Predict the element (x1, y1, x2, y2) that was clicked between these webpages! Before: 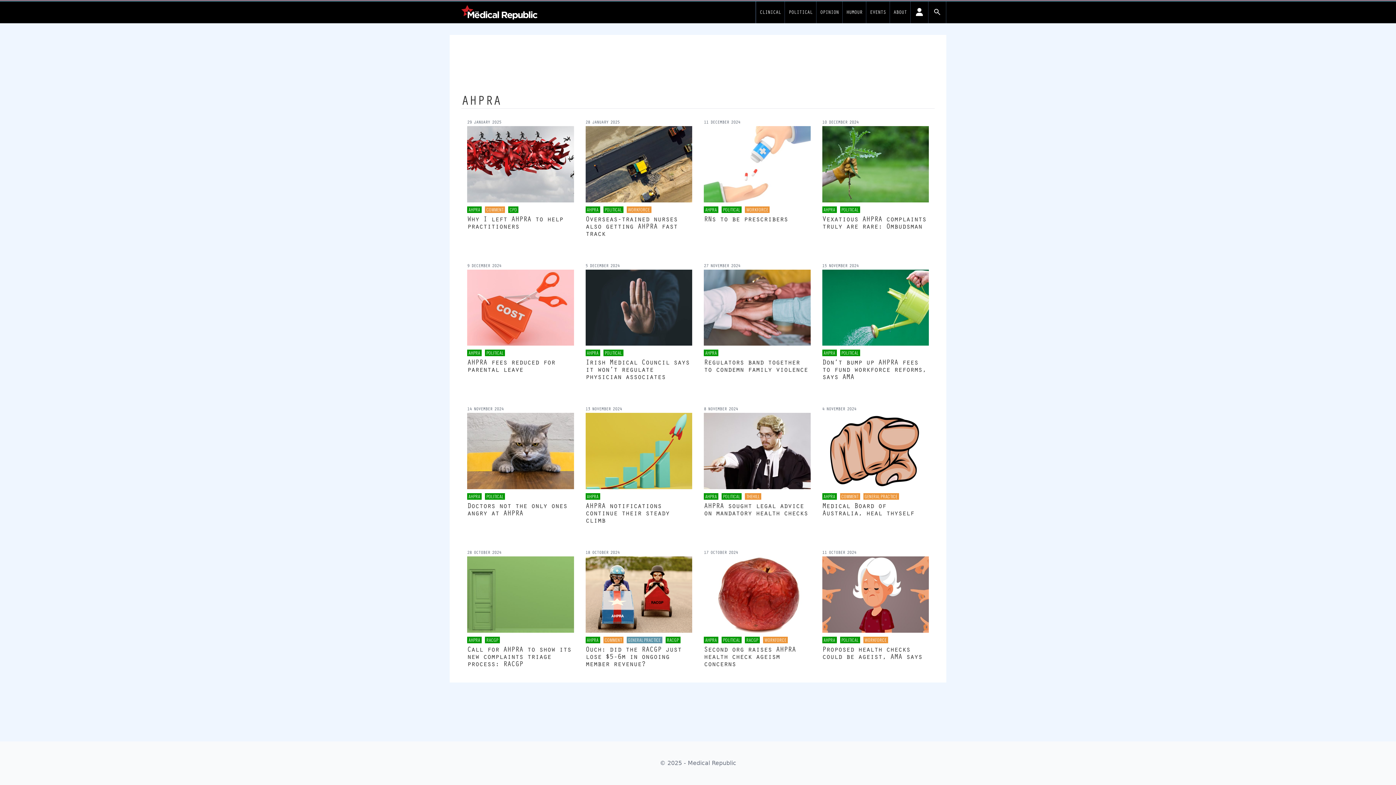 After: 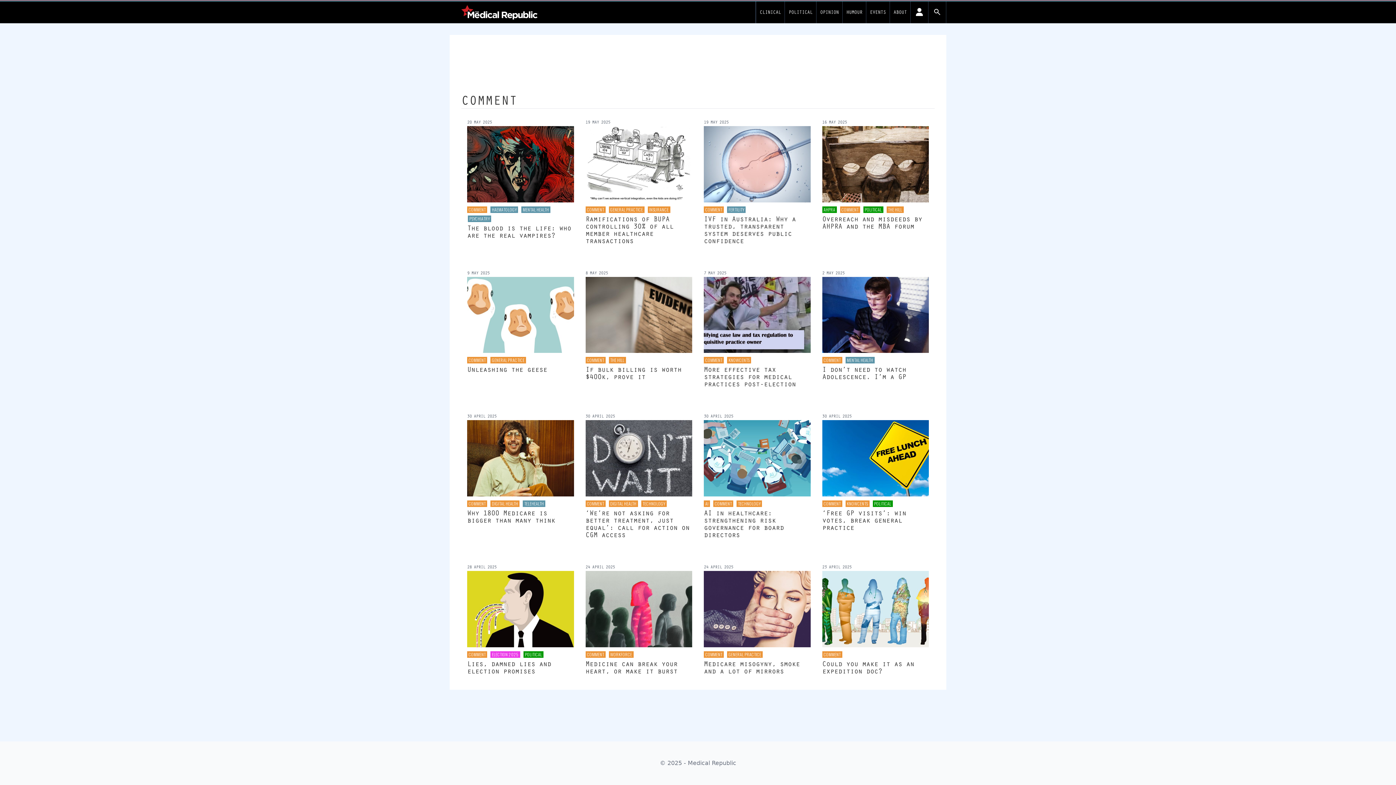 Action: label: COMMENT bbox: (486, 206, 503, 212)